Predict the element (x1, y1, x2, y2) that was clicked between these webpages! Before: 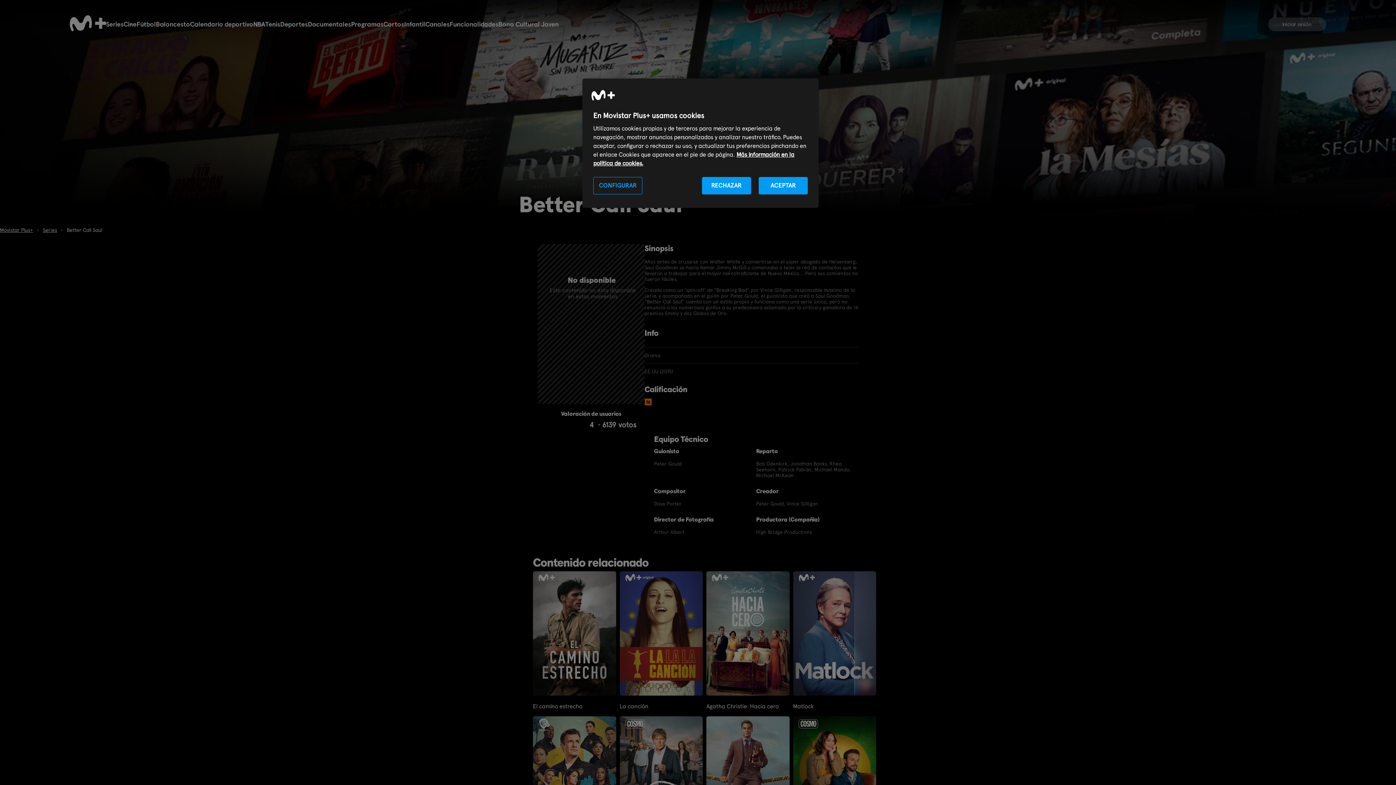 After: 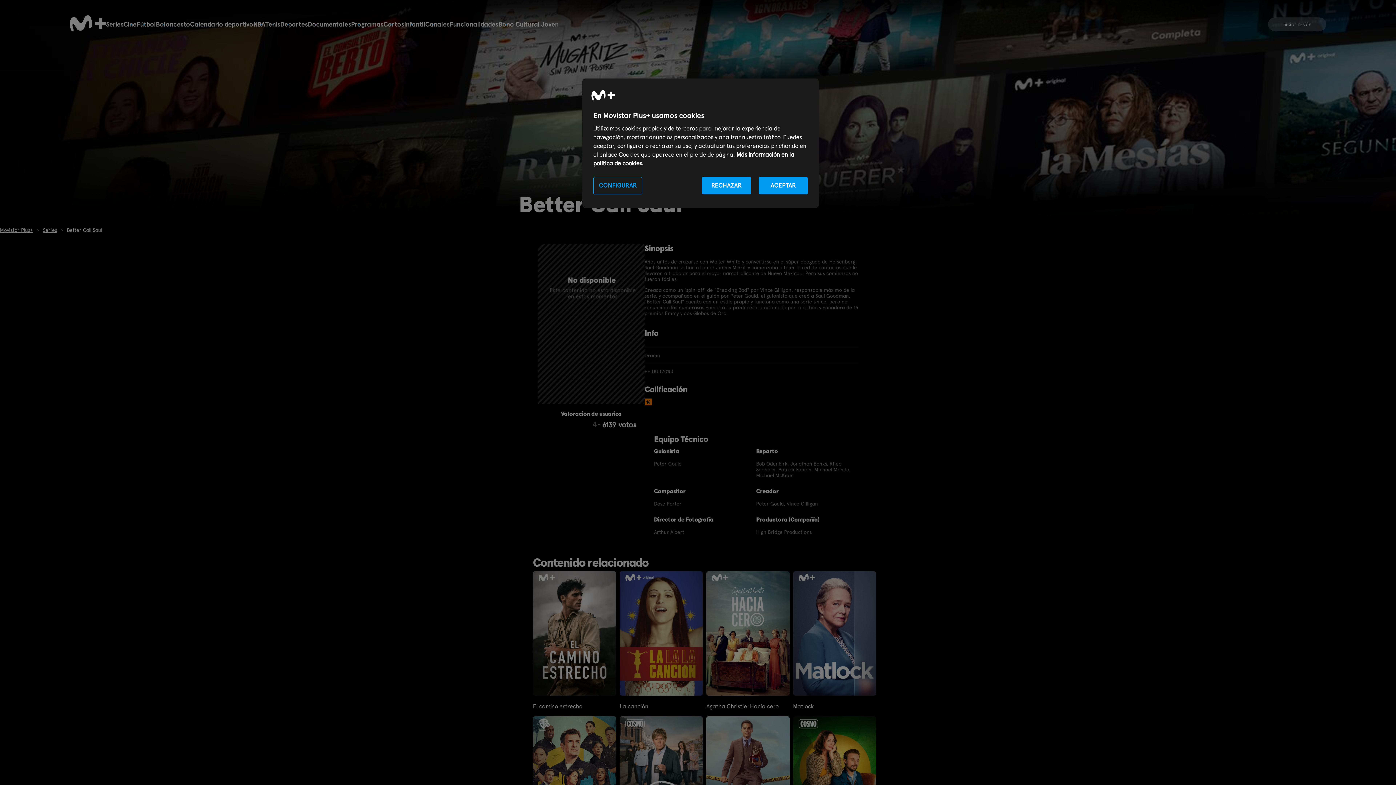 Action: label: 4 bbox: (571, 420, 579, 428)